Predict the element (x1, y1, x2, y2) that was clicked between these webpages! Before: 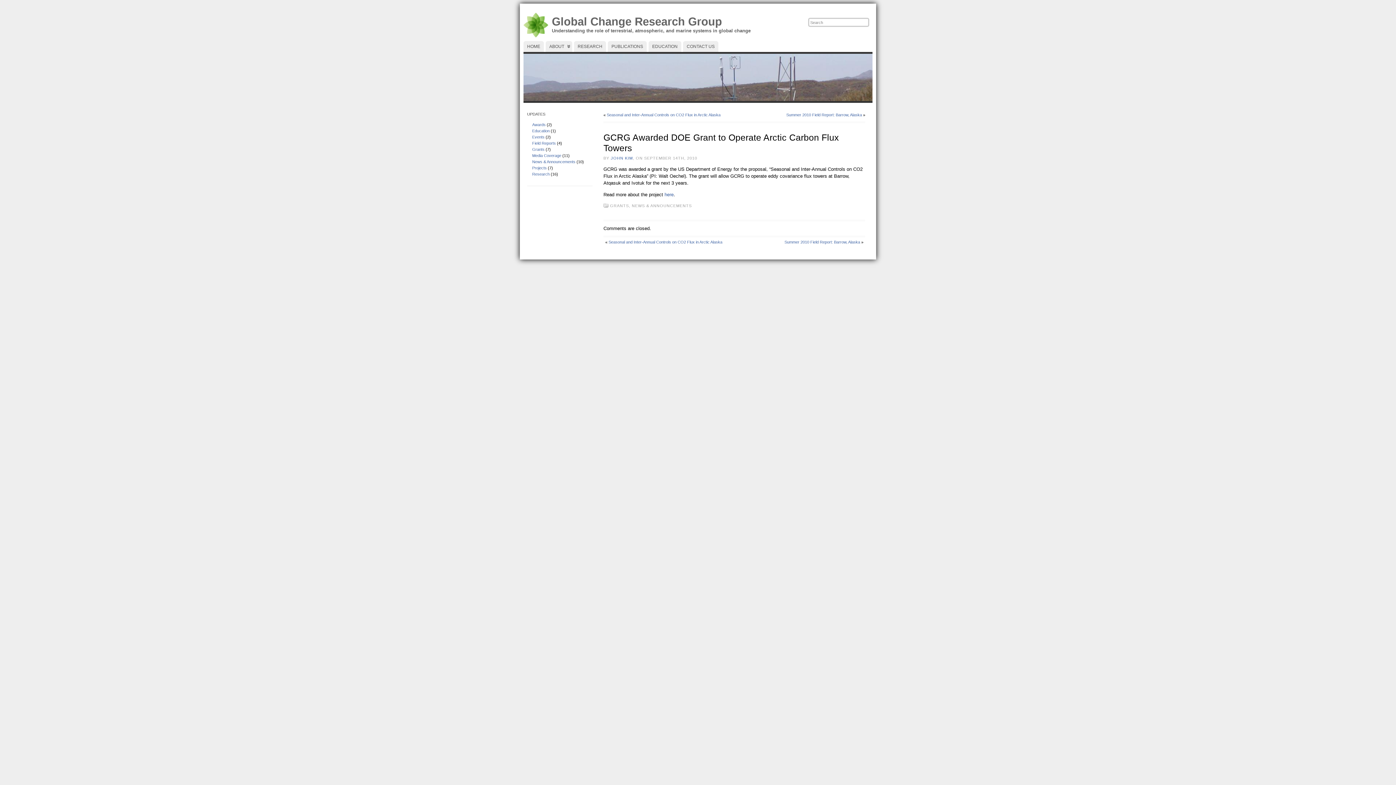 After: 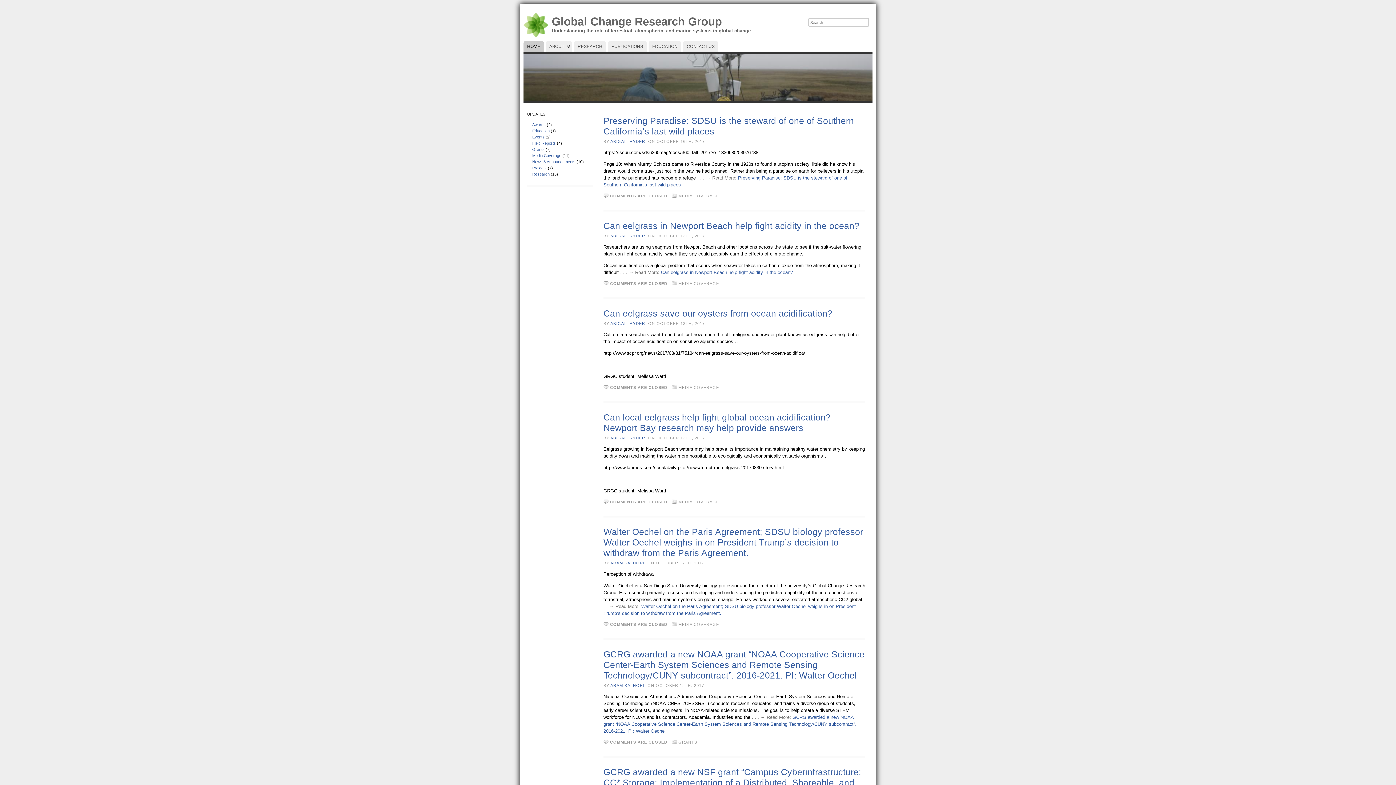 Action: label: Global Change Research Group bbox: (552, 15, 722, 28)